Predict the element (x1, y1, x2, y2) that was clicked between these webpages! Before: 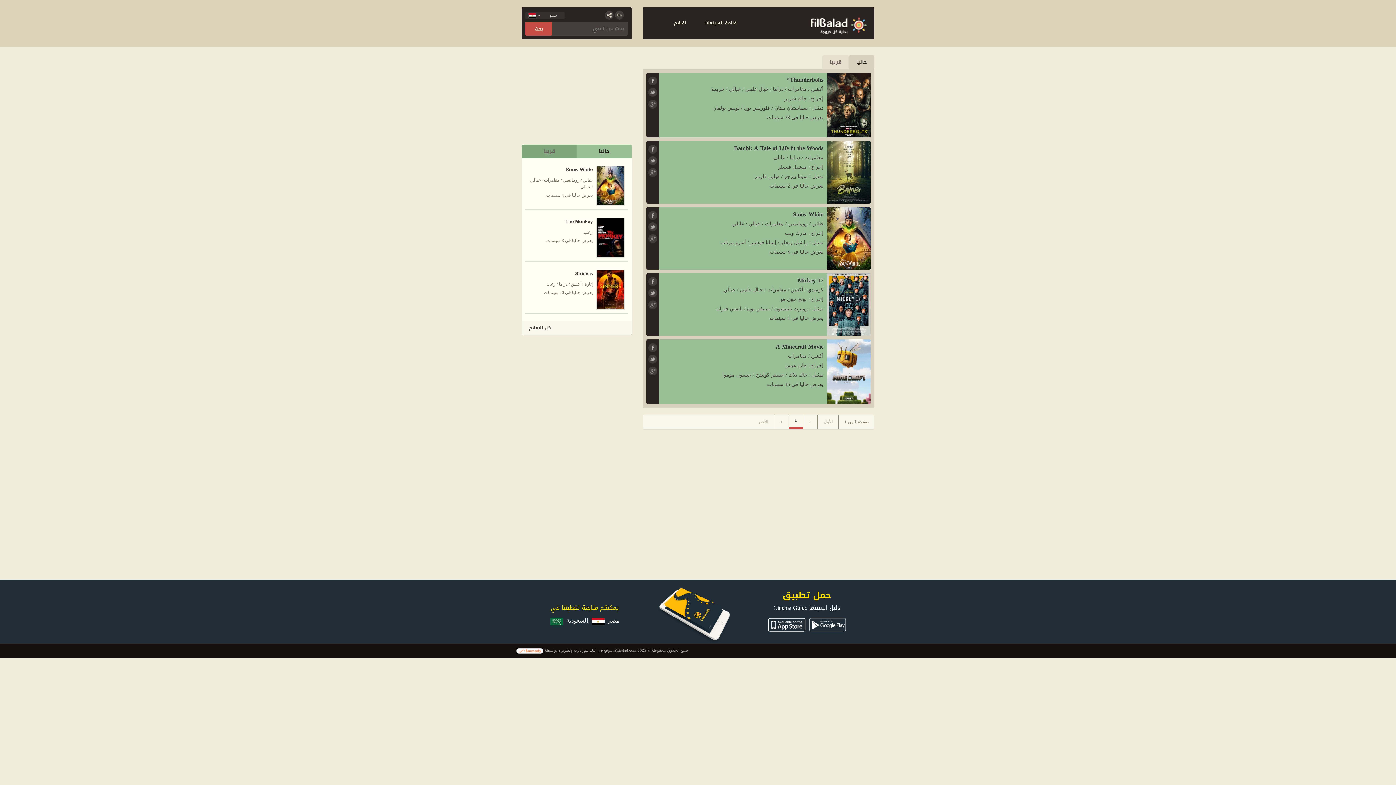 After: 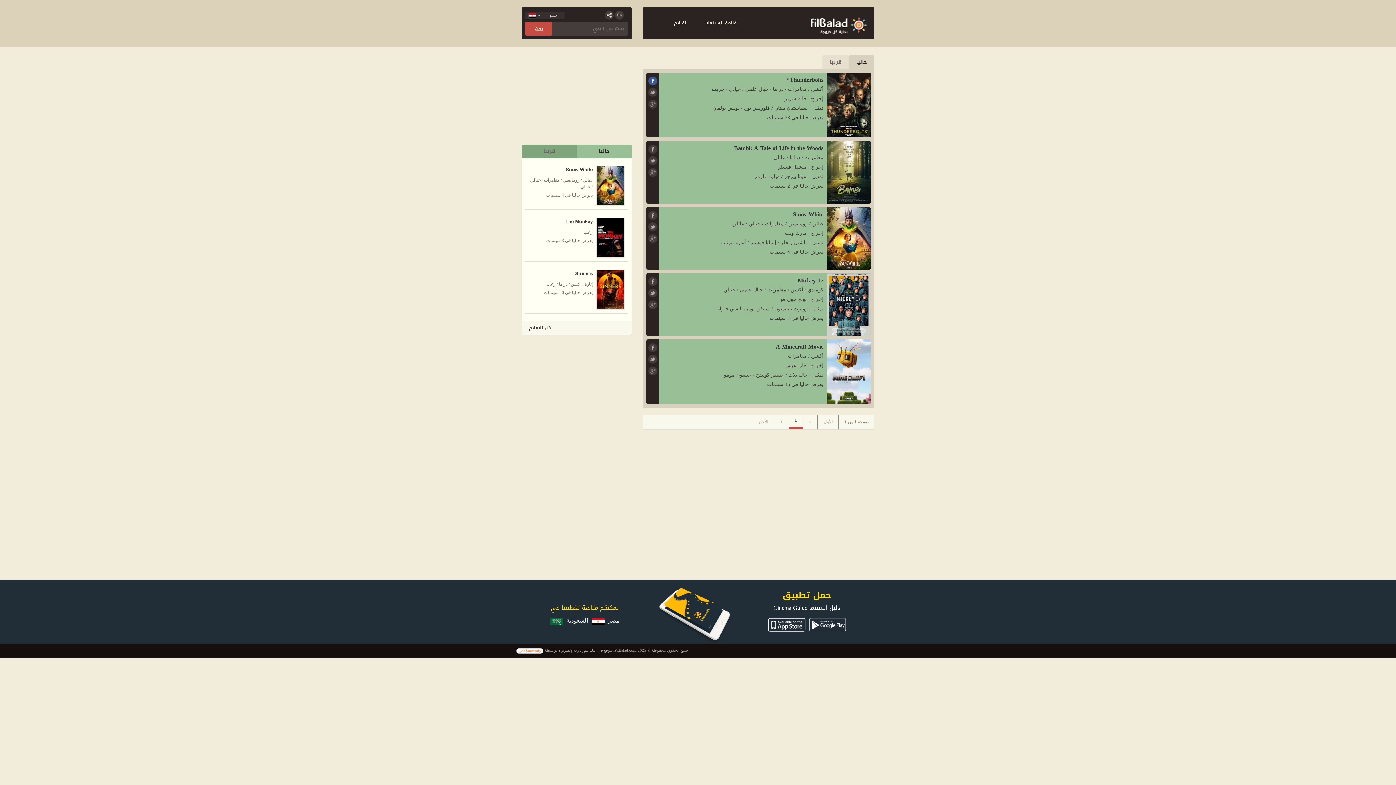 Action: bbox: (648, 76, 657, 85)